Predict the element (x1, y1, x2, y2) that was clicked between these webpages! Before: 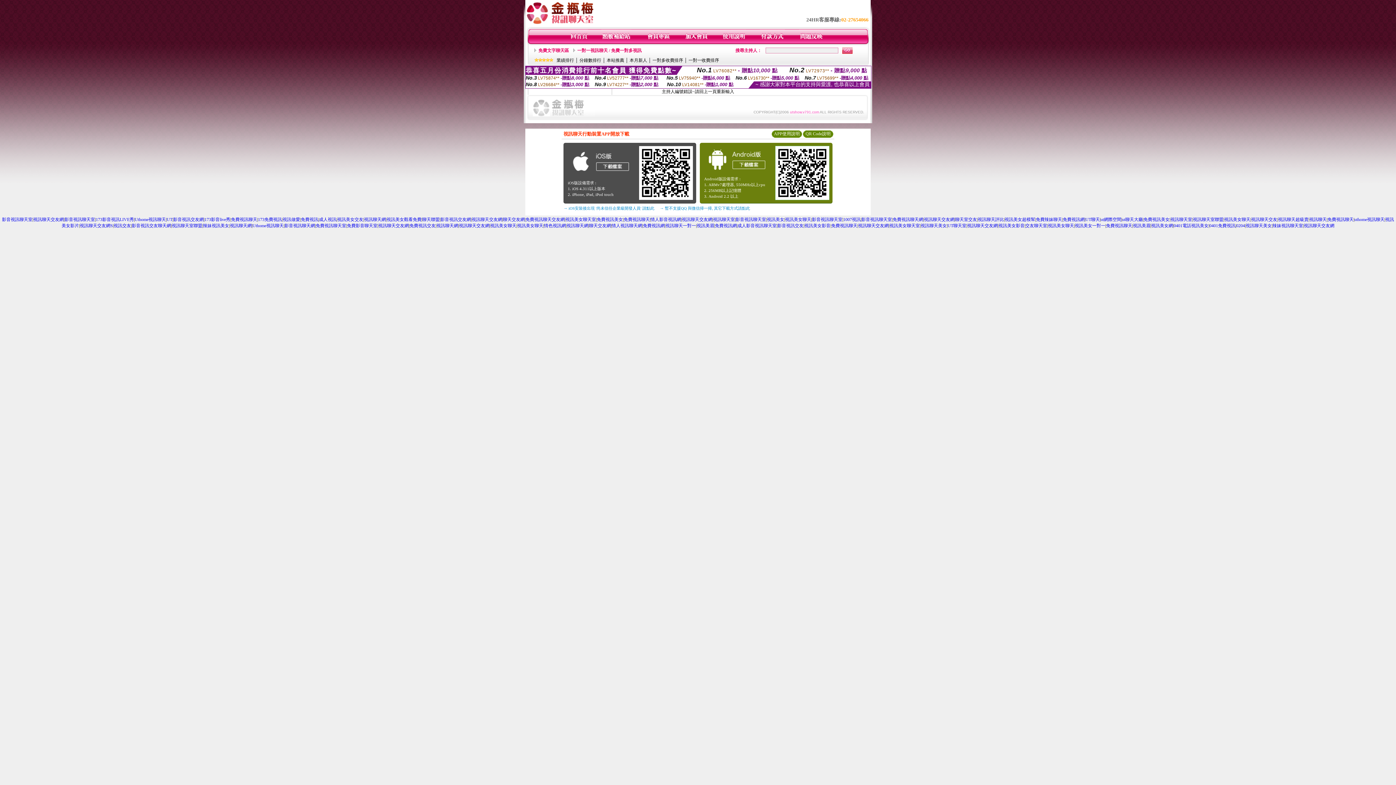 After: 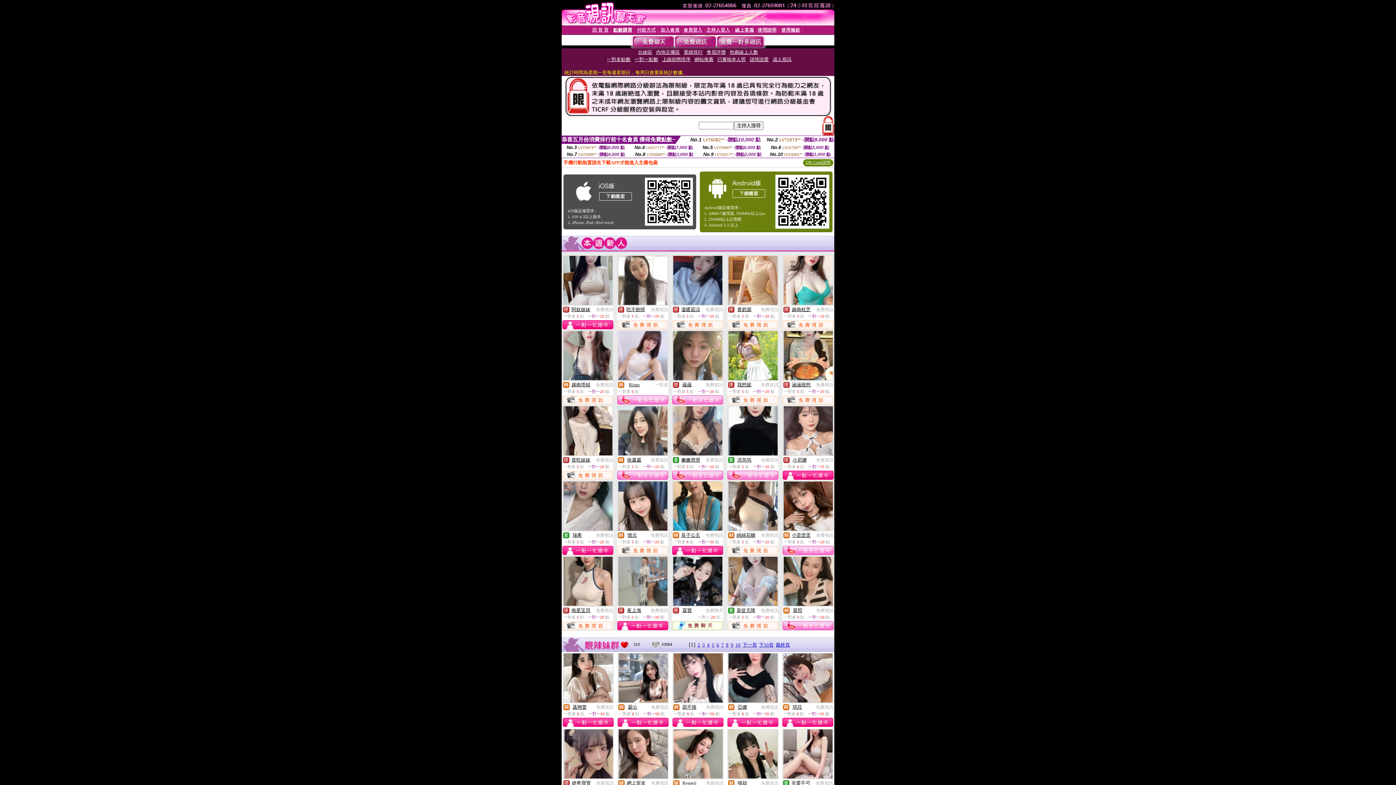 Action: bbox: (337, 217, 363, 222) label: 視訊美女交友